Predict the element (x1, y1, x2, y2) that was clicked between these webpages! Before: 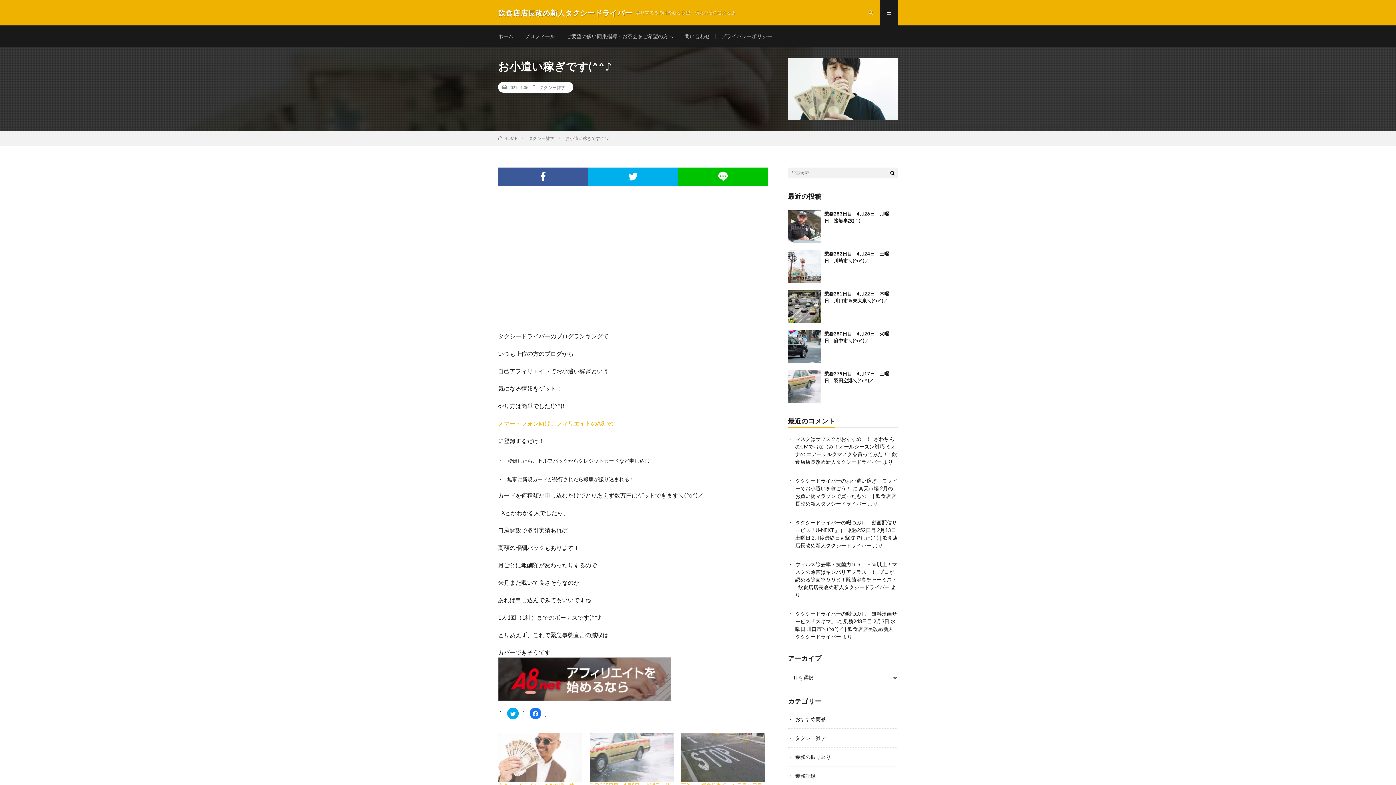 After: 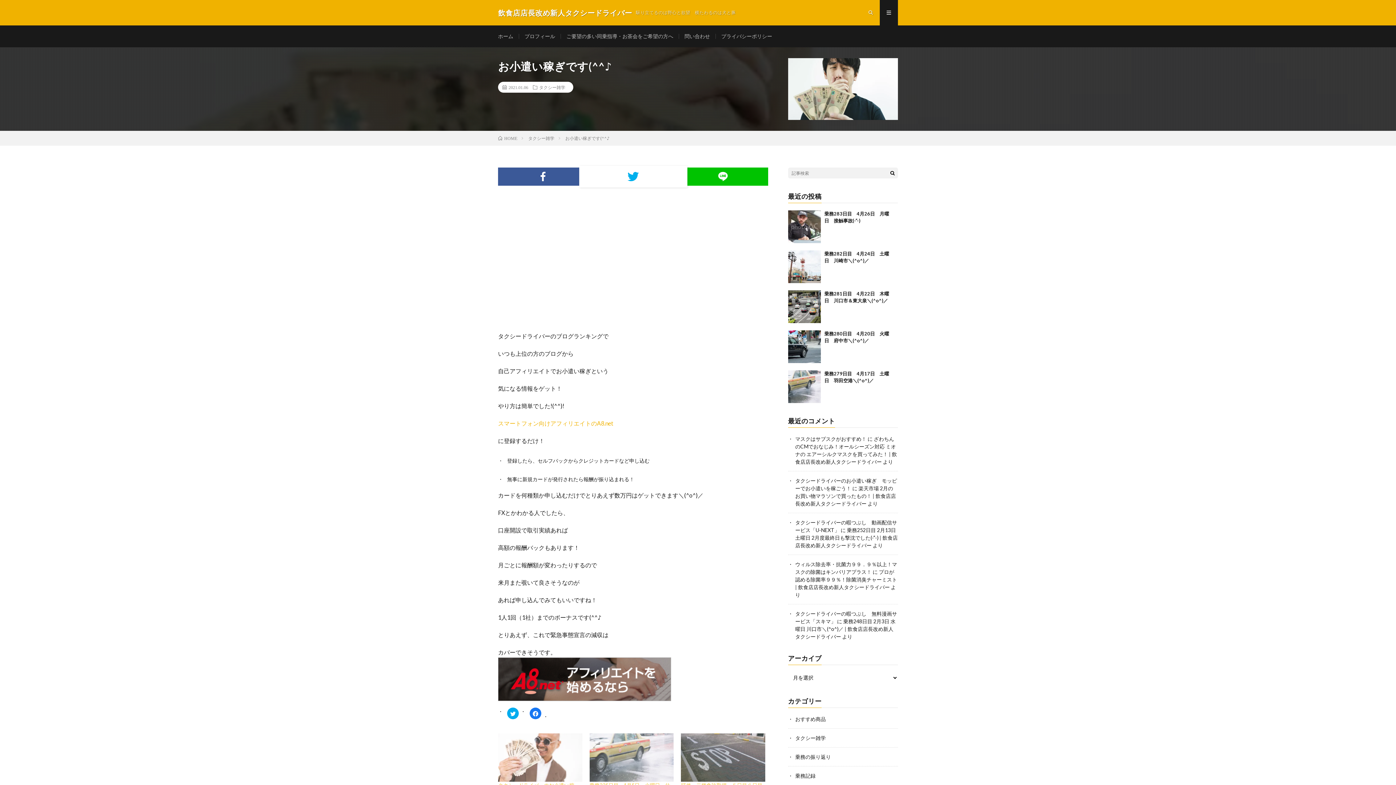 Action: bbox: (588, 167, 678, 185)